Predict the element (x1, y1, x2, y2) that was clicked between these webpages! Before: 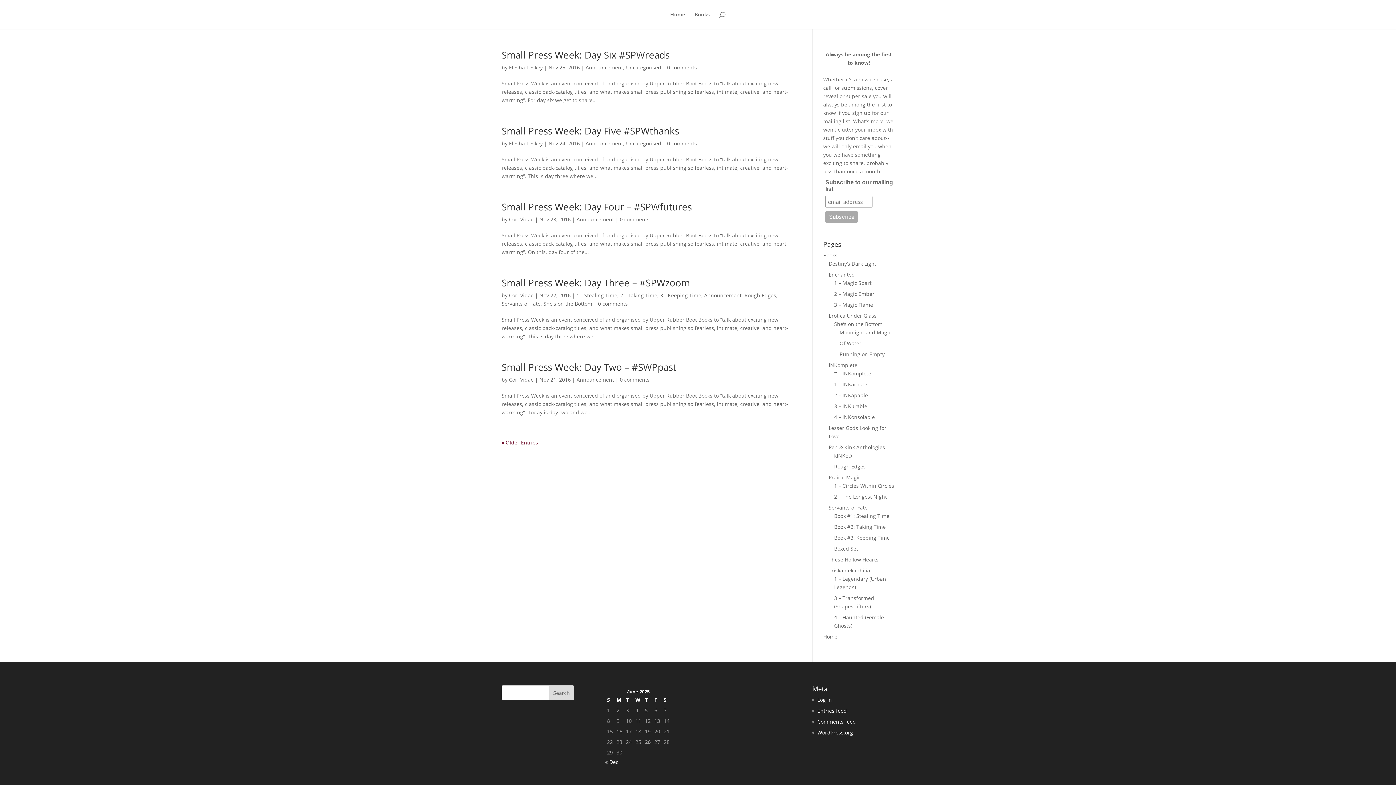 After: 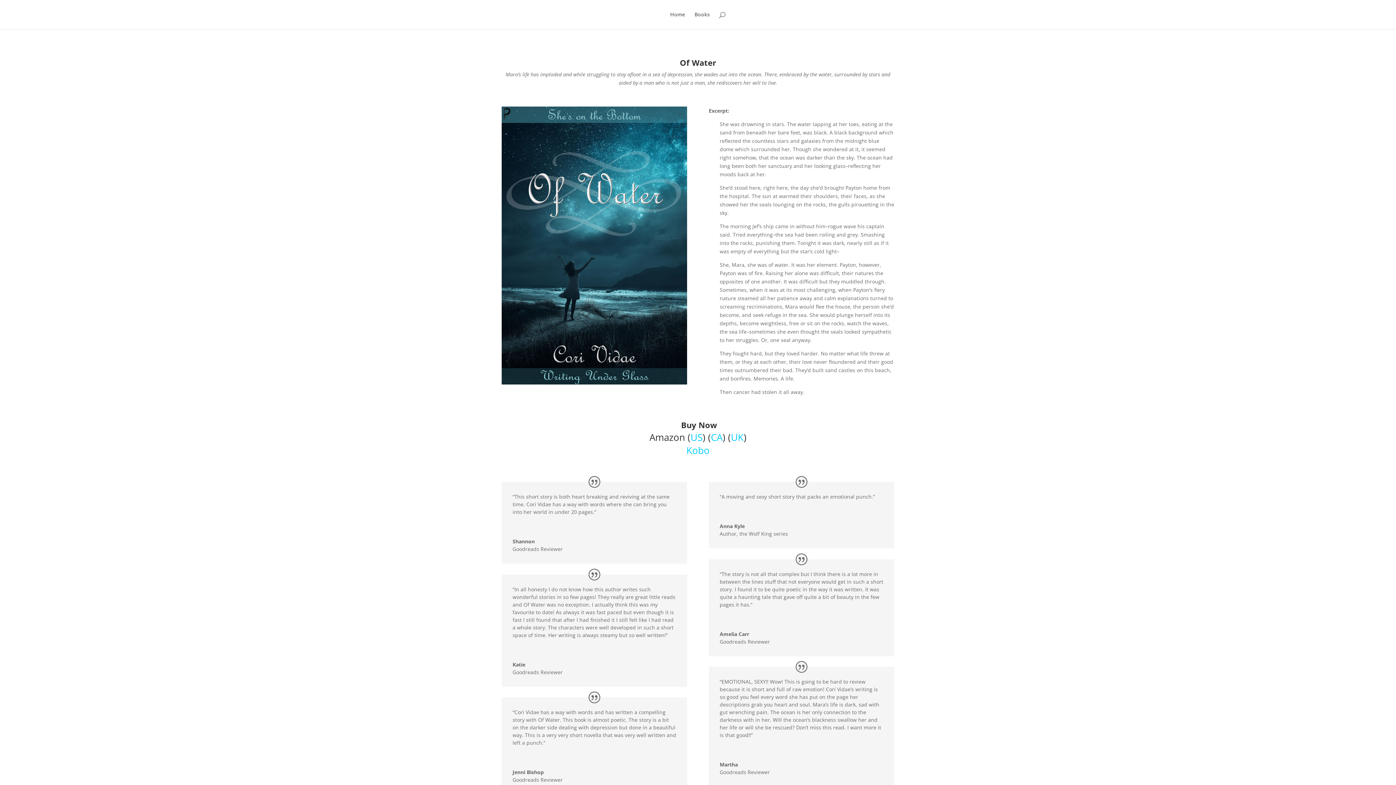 Action: bbox: (839, 340, 861, 346) label: Of Water